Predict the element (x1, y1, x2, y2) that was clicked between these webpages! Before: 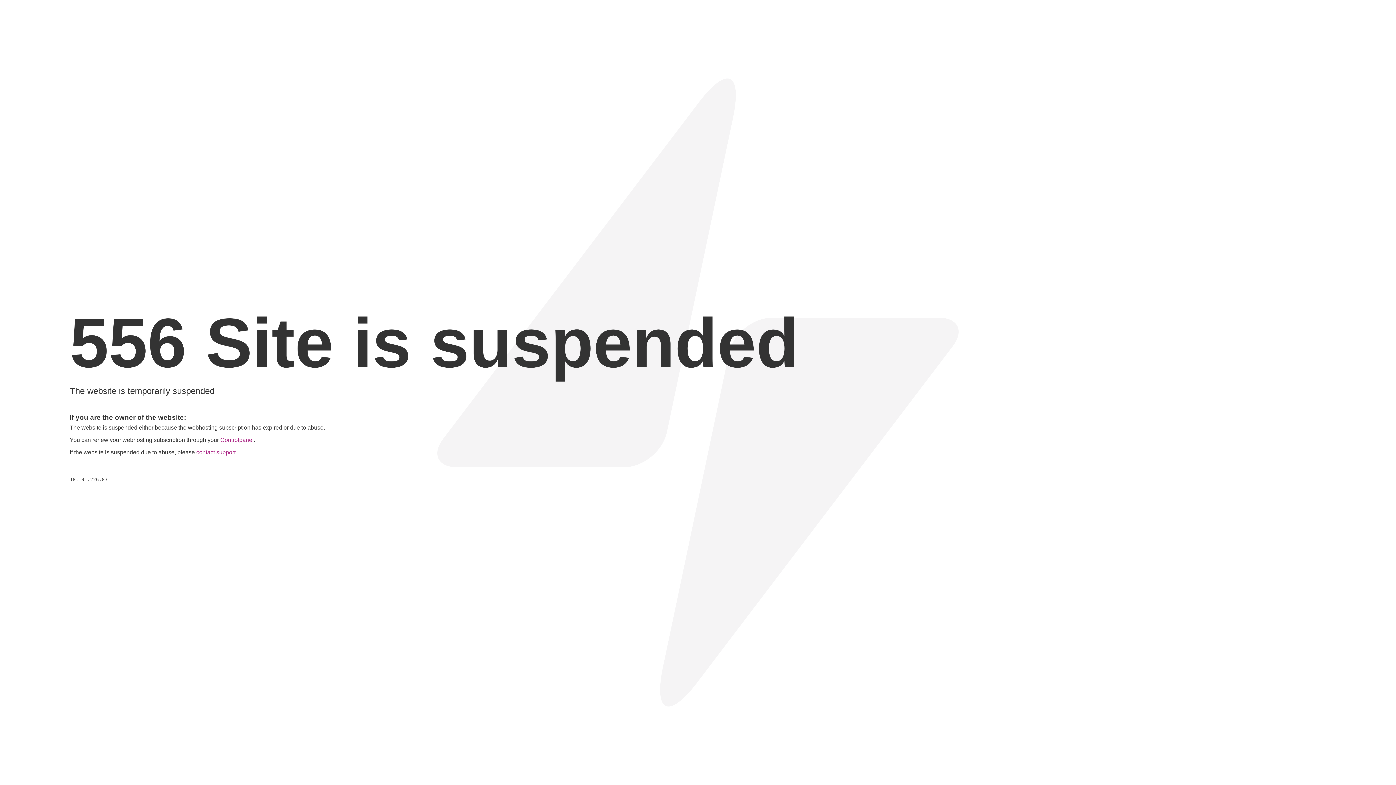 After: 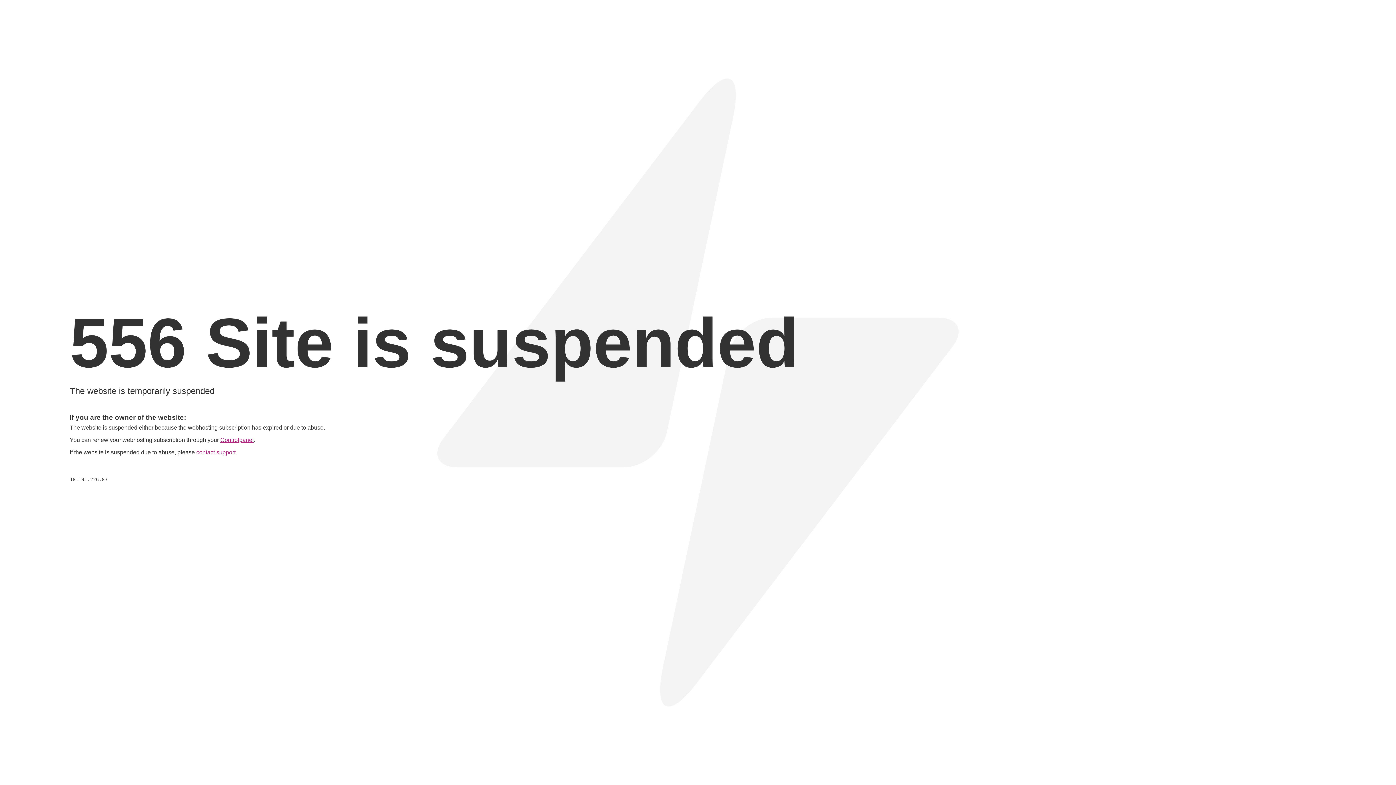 Action: label: Controlpanel bbox: (220, 437, 253, 443)